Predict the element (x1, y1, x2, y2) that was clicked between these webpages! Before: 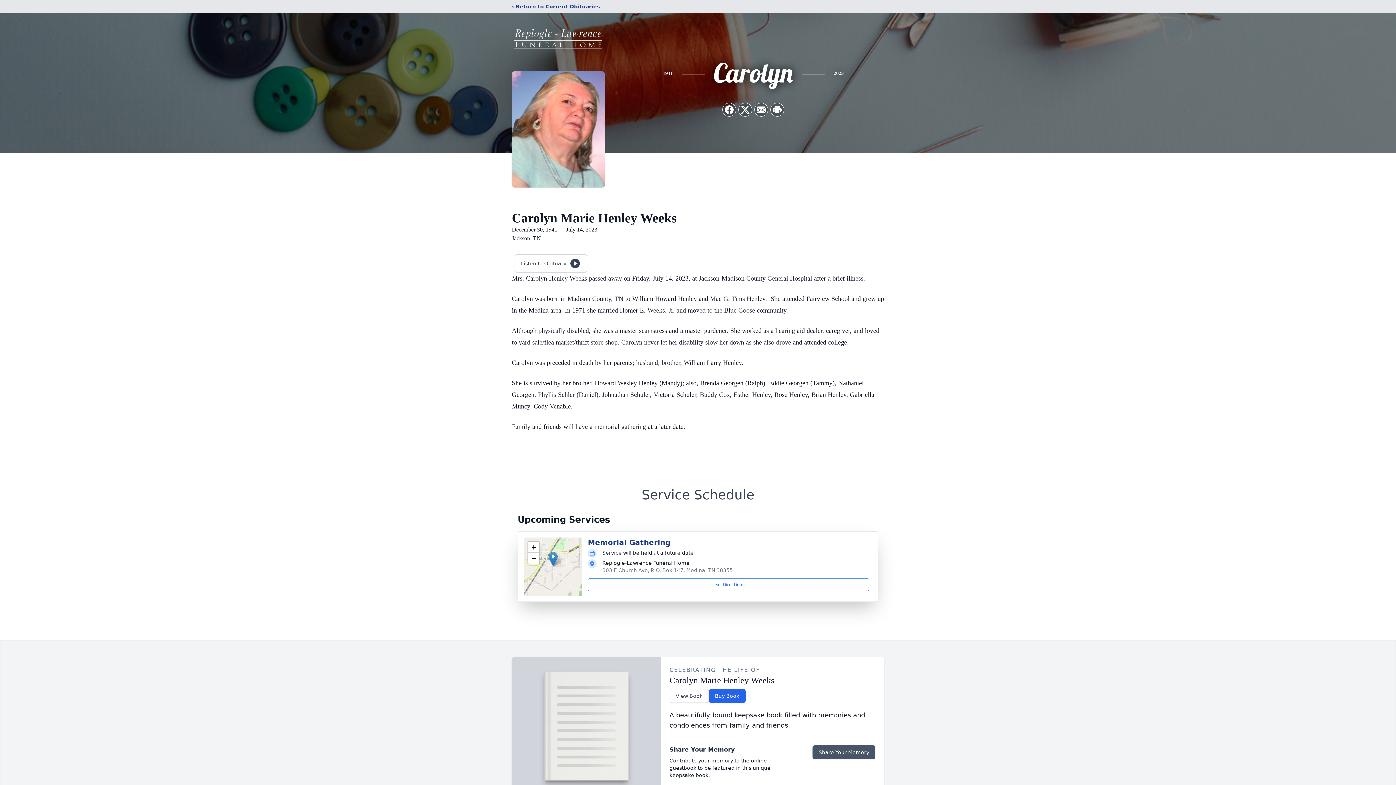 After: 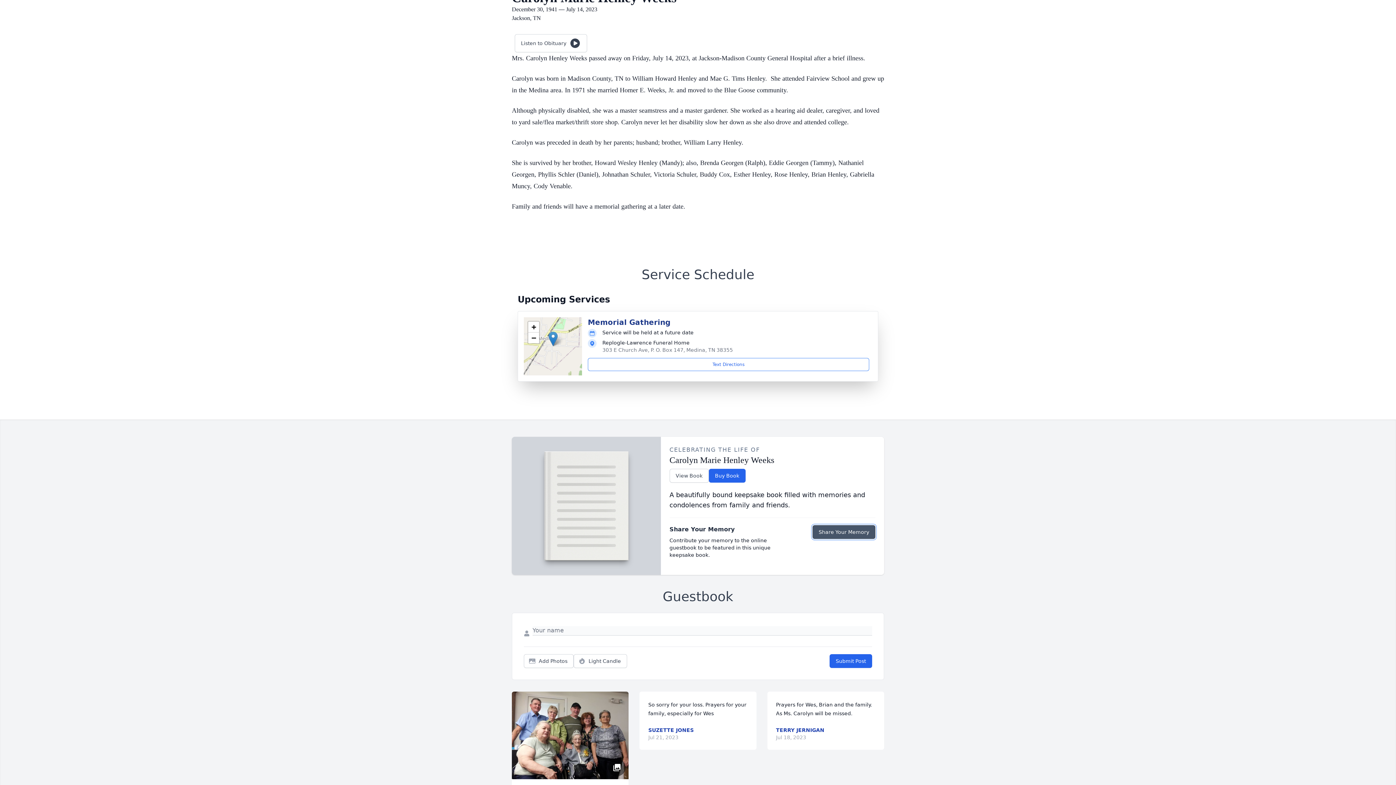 Action: bbox: (812, 745, 875, 759) label: Share Your Memory